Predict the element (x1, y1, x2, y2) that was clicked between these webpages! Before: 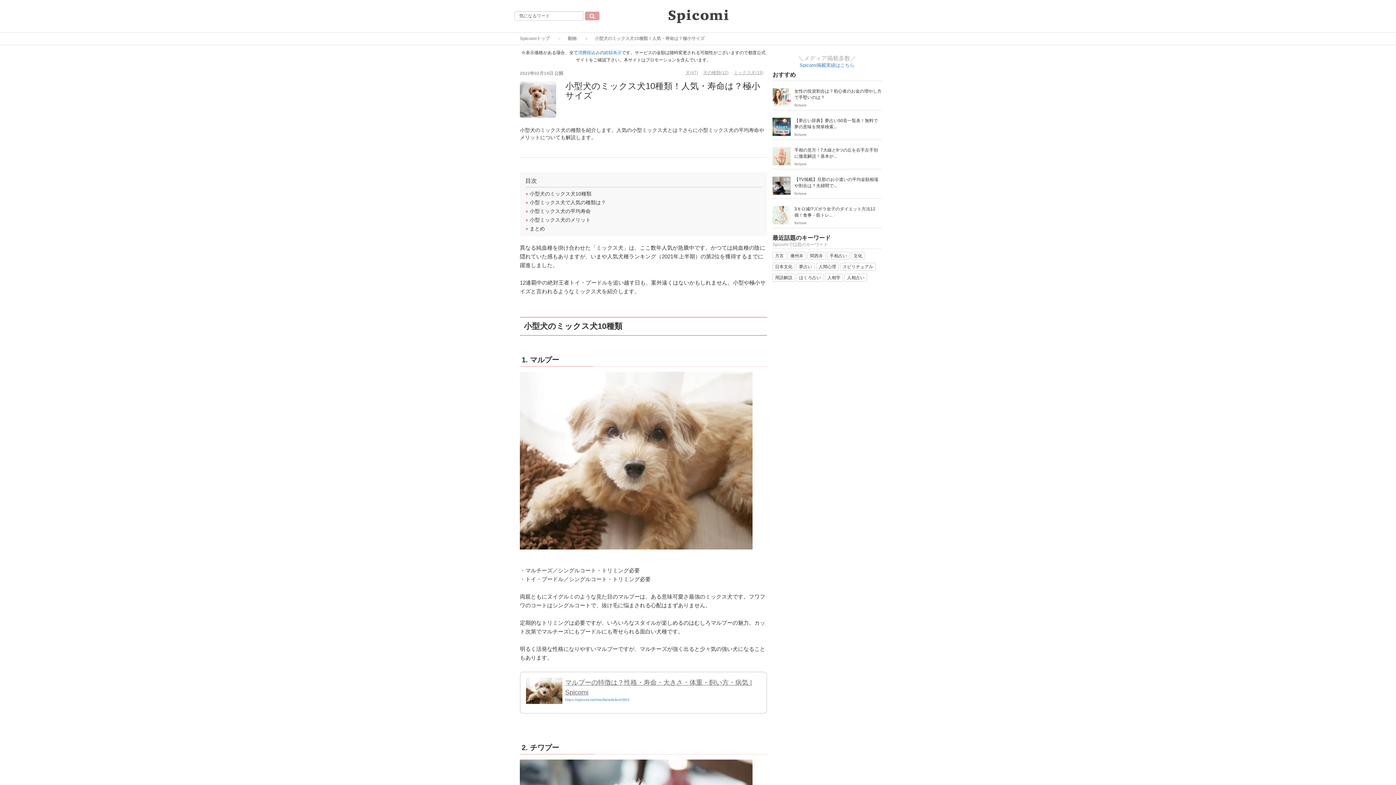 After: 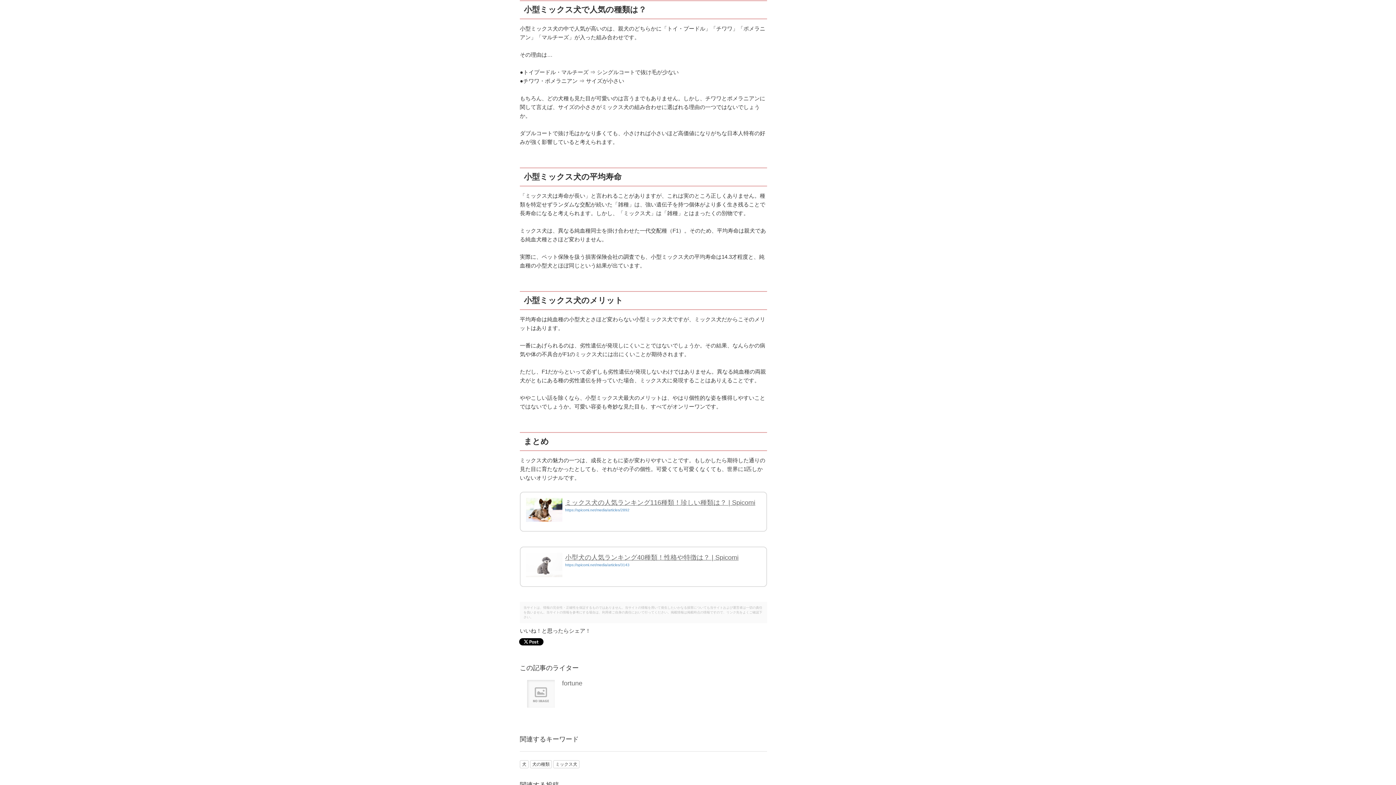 Action: label: ● 小型ミックス犬で人気の種類は？ bbox: (525, 199, 606, 205)